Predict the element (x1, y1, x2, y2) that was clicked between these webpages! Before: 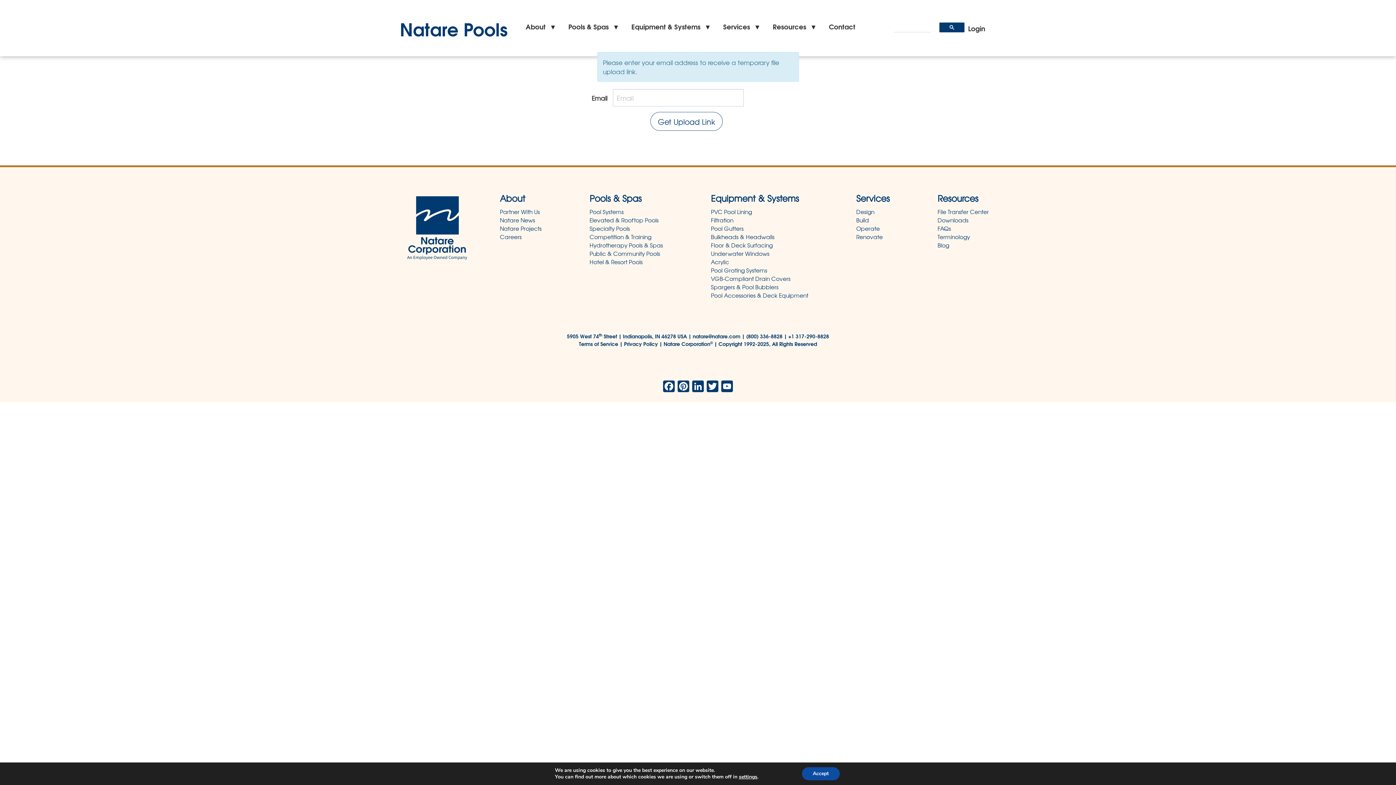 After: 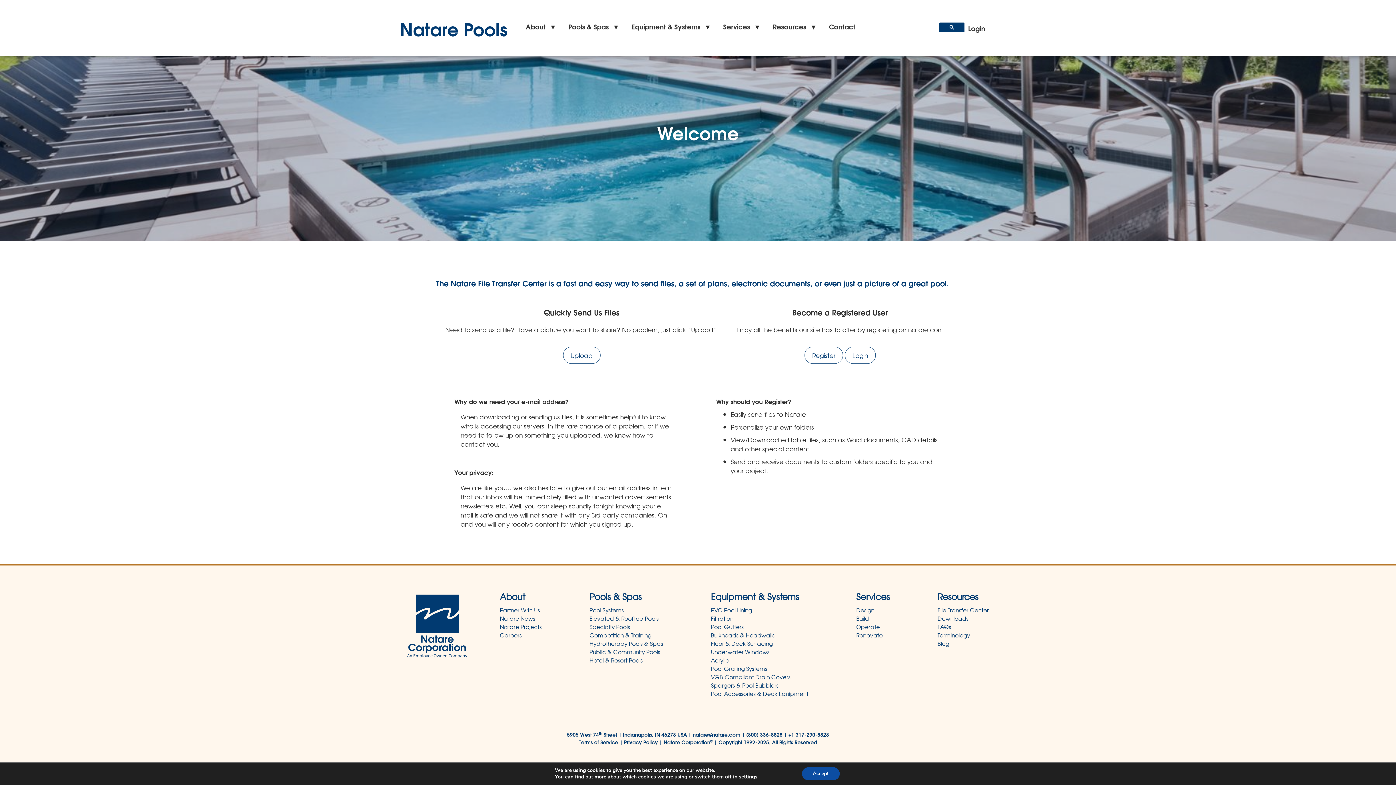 Action: bbox: (937, 207, 989, 216) label: File Transfer Center